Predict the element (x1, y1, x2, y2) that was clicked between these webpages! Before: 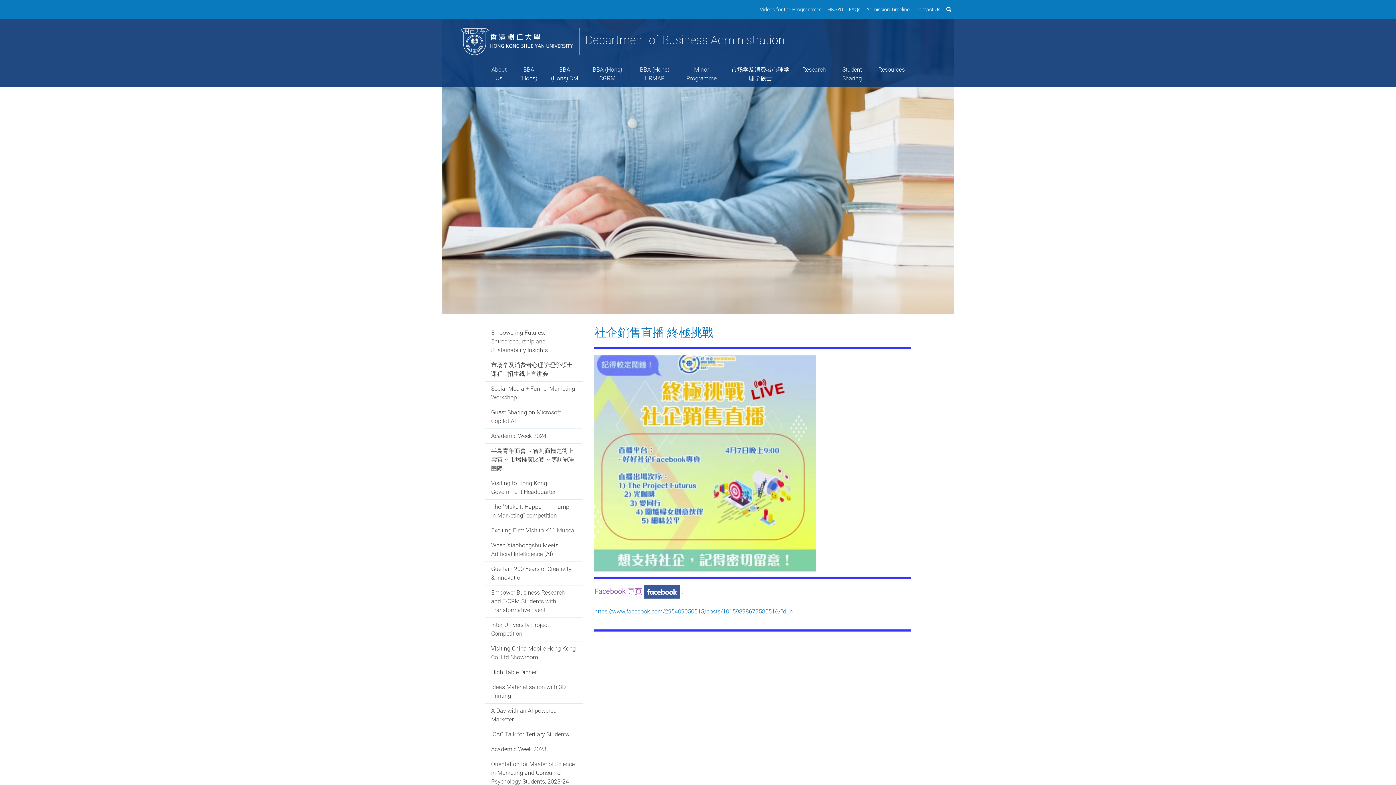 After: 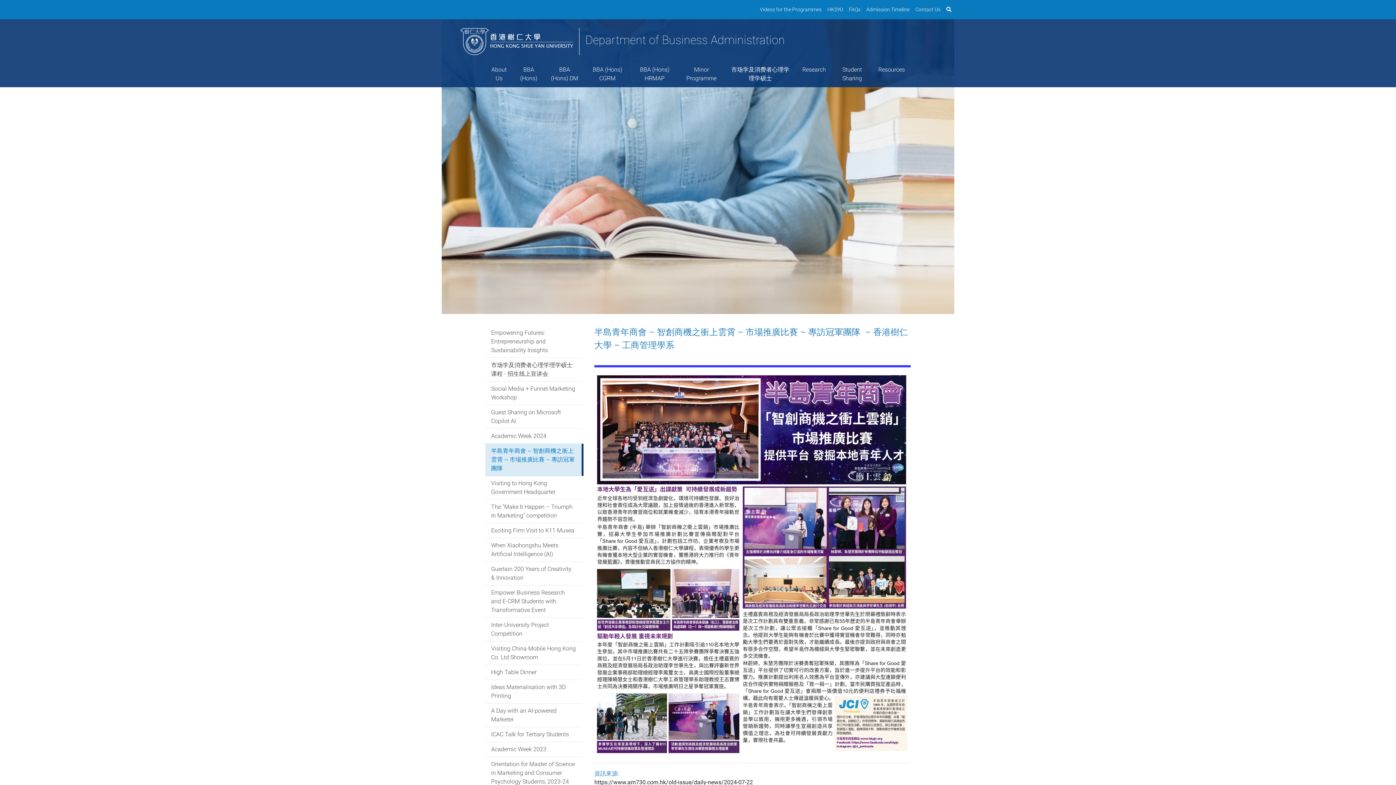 Action: bbox: (485, 444, 583, 476) label: 半島青年商會 ~ 智創商機之衝上雲霄 ~ 市場推廣比賽 ~ 專訪冠軍團隊